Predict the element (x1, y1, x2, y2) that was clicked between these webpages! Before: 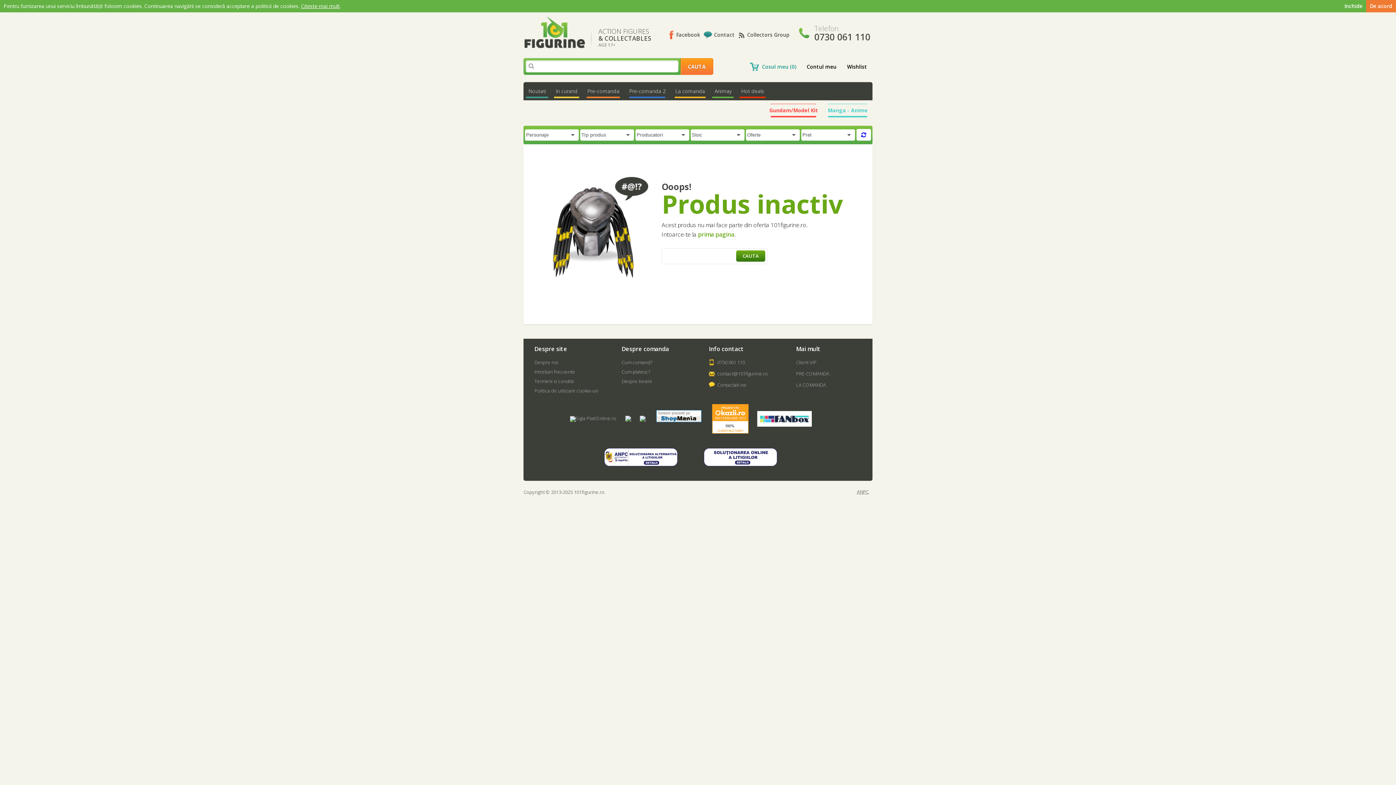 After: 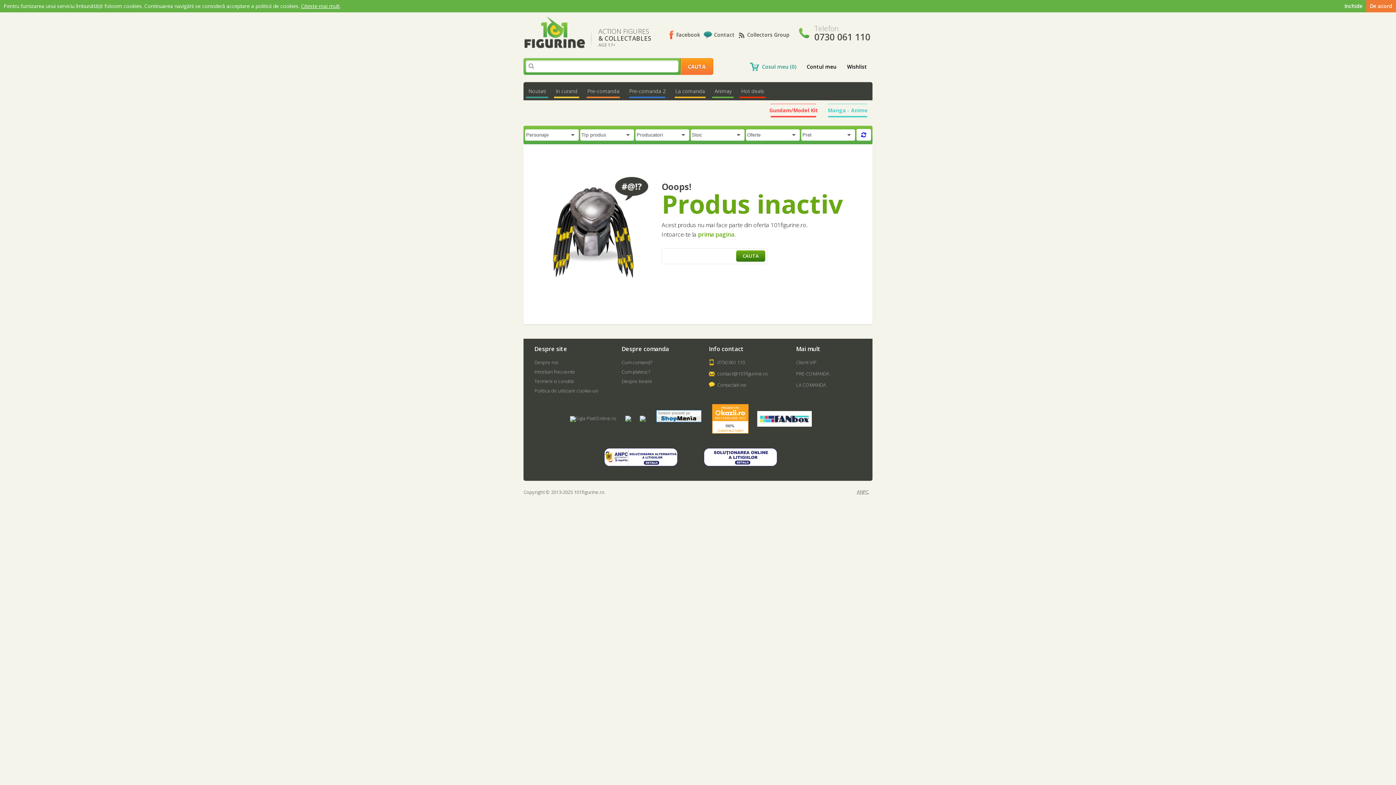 Action: bbox: (738, 31, 789, 40) label: Collectors Group